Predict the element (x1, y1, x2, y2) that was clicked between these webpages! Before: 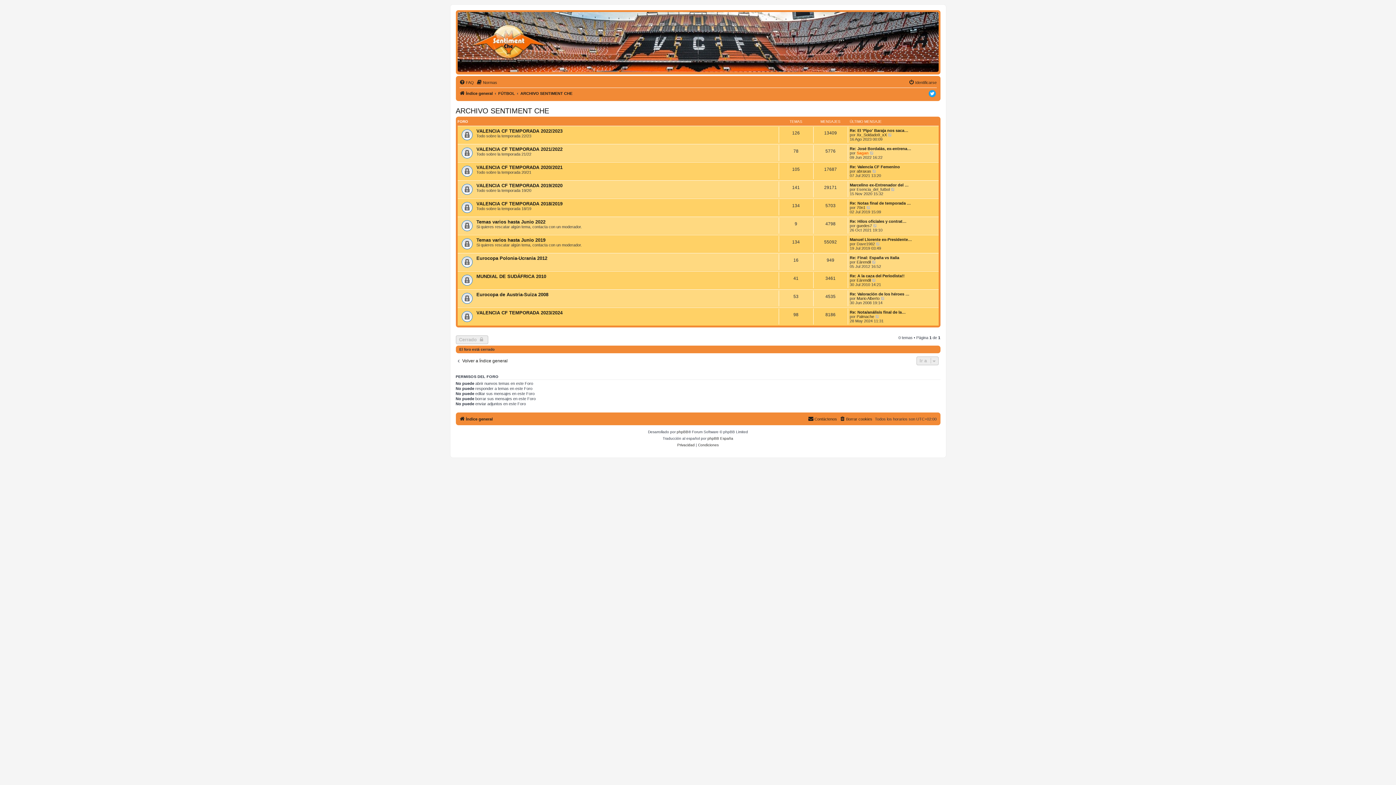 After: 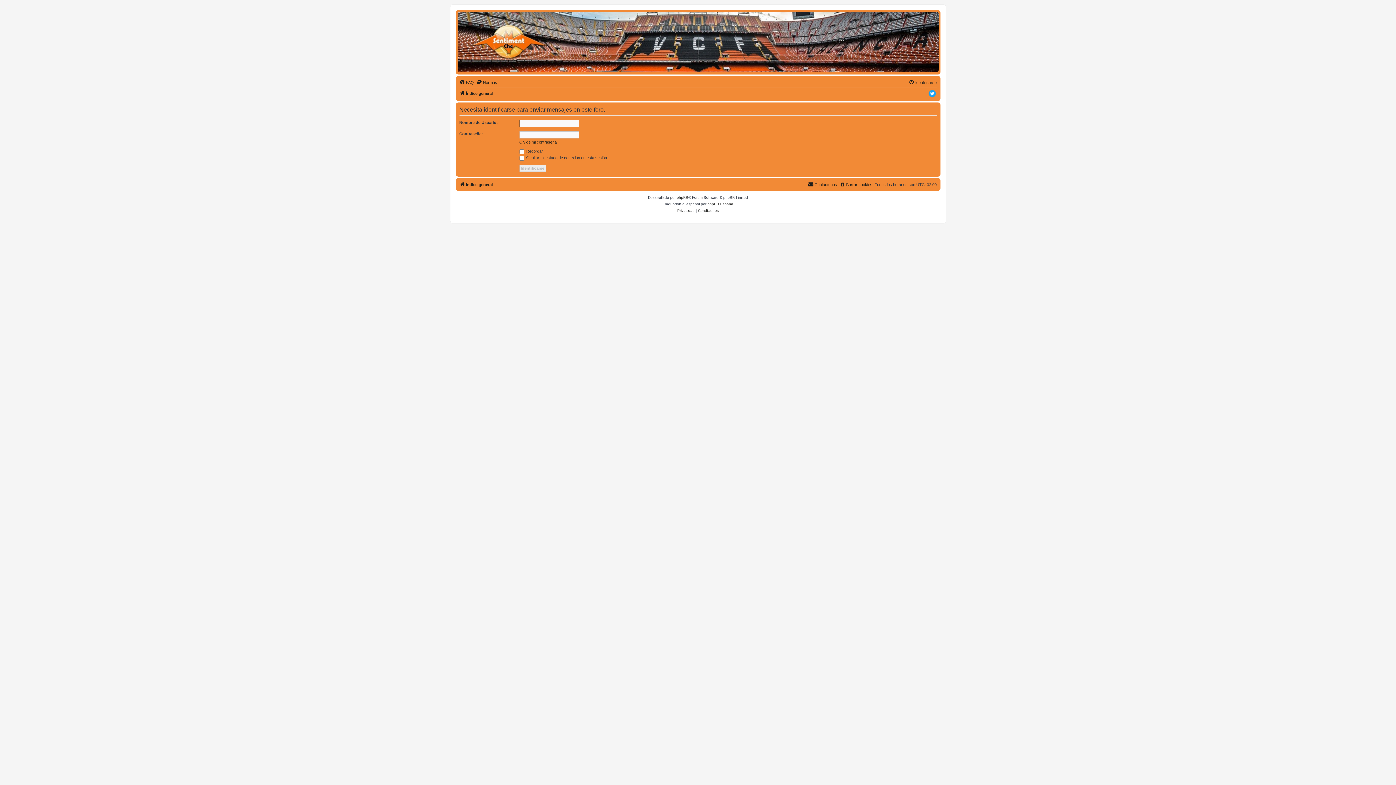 Action: bbox: (455, 335, 488, 344) label: Cerrado 